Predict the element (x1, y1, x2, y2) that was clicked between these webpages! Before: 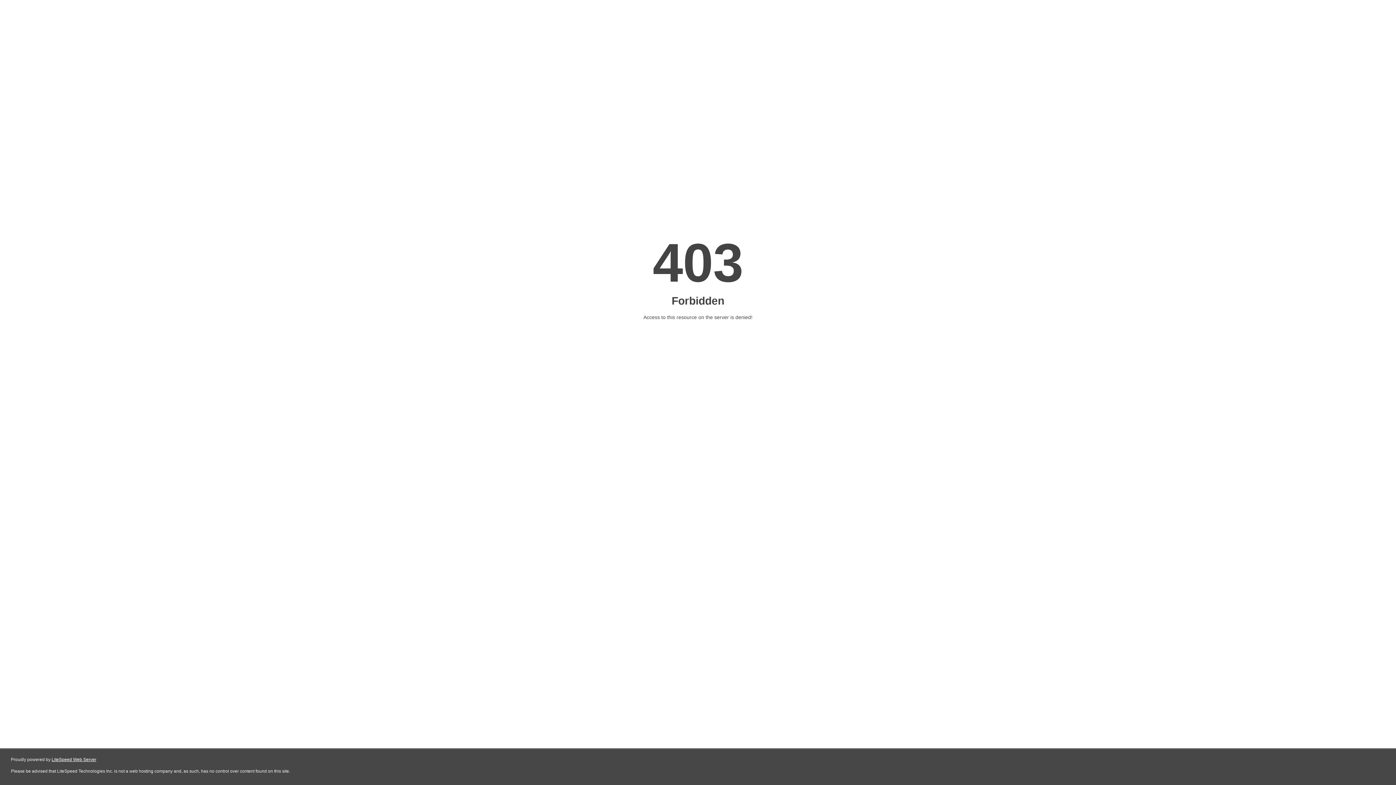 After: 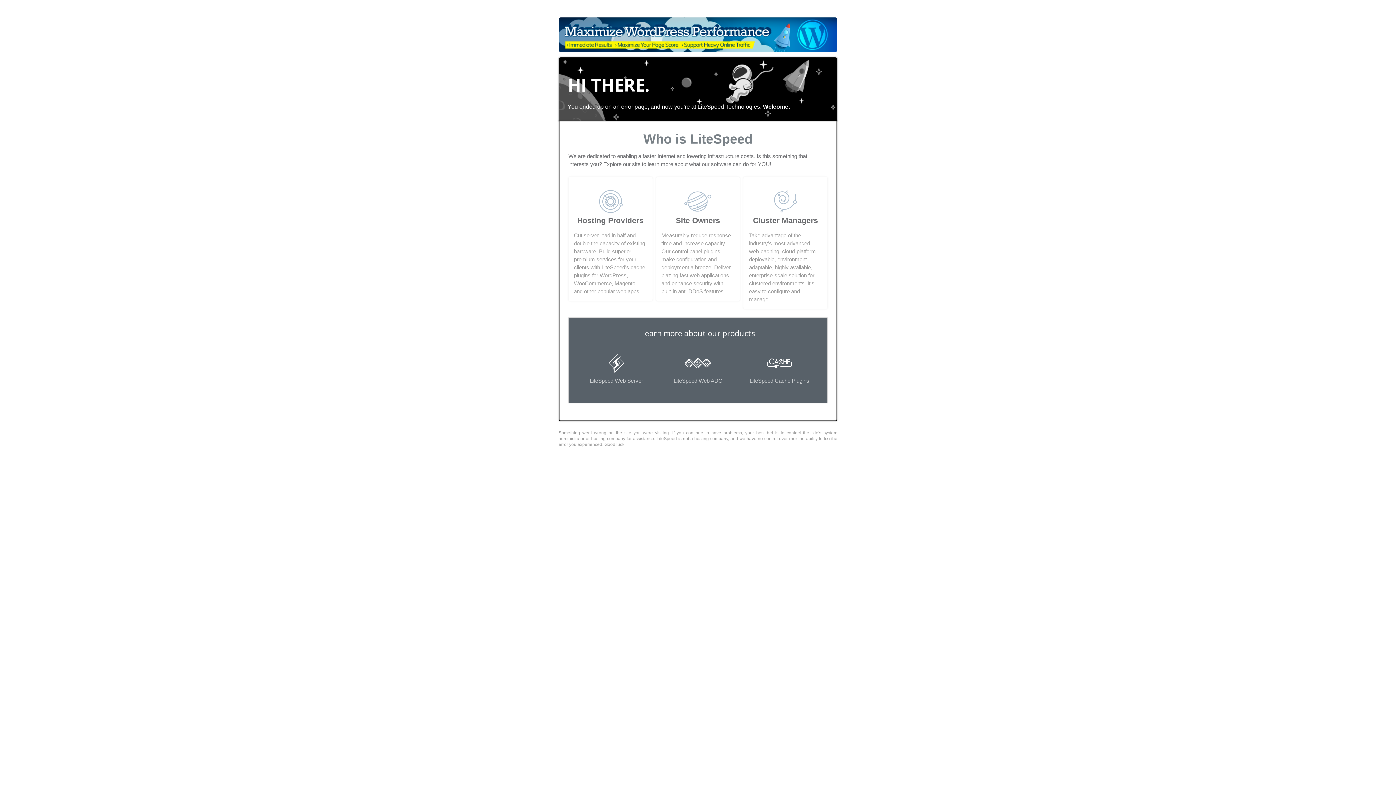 Action: bbox: (51, 757, 96, 762) label: LiteSpeed Web Server